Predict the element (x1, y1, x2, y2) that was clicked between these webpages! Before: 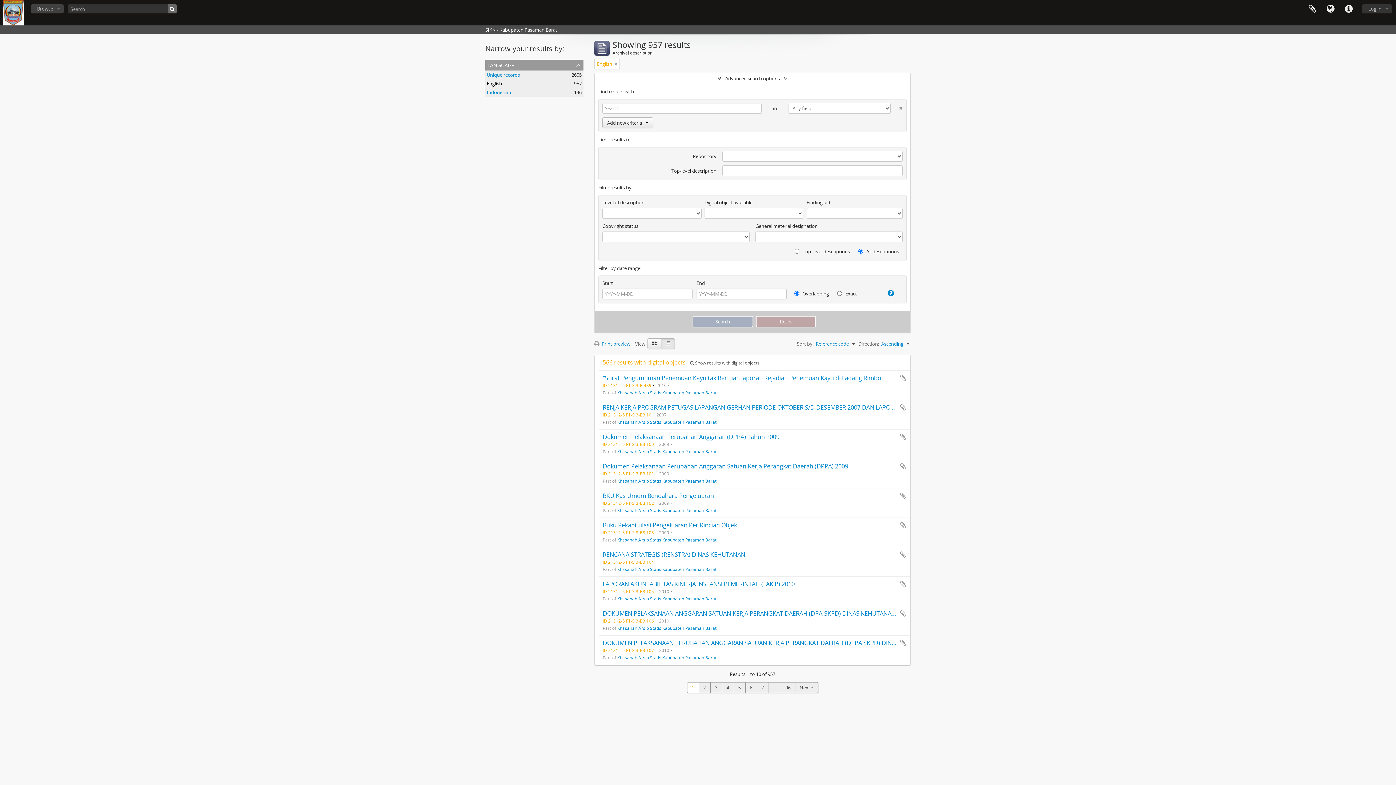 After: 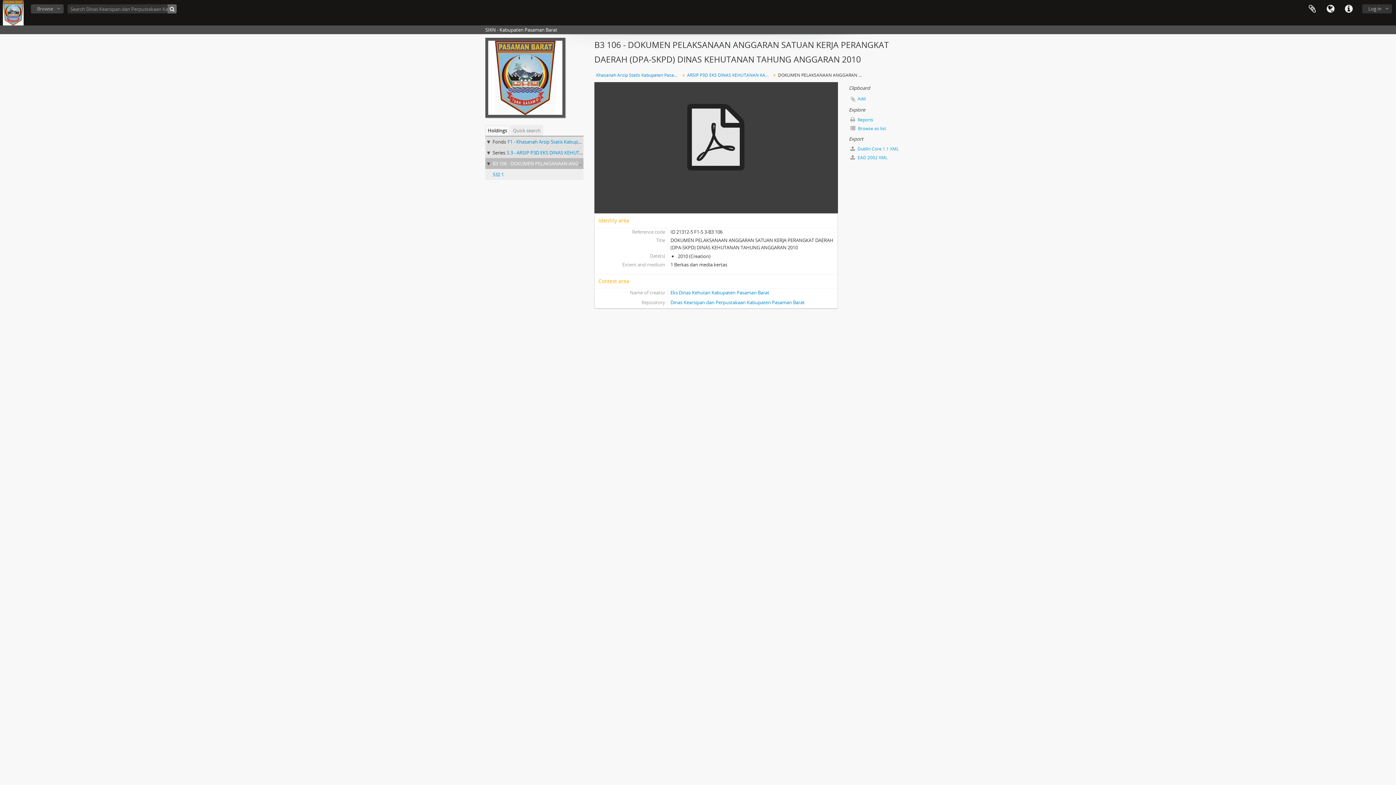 Action: label: DOKUMEN PELAKSANAAN ANGGARAN SATUAN KERJA PERANGKAT DAERAH (DPA-SKPD) DINAS KEHUTANAN TAHUNG ANGGARAN 2010 bbox: (602, 609, 969, 617)